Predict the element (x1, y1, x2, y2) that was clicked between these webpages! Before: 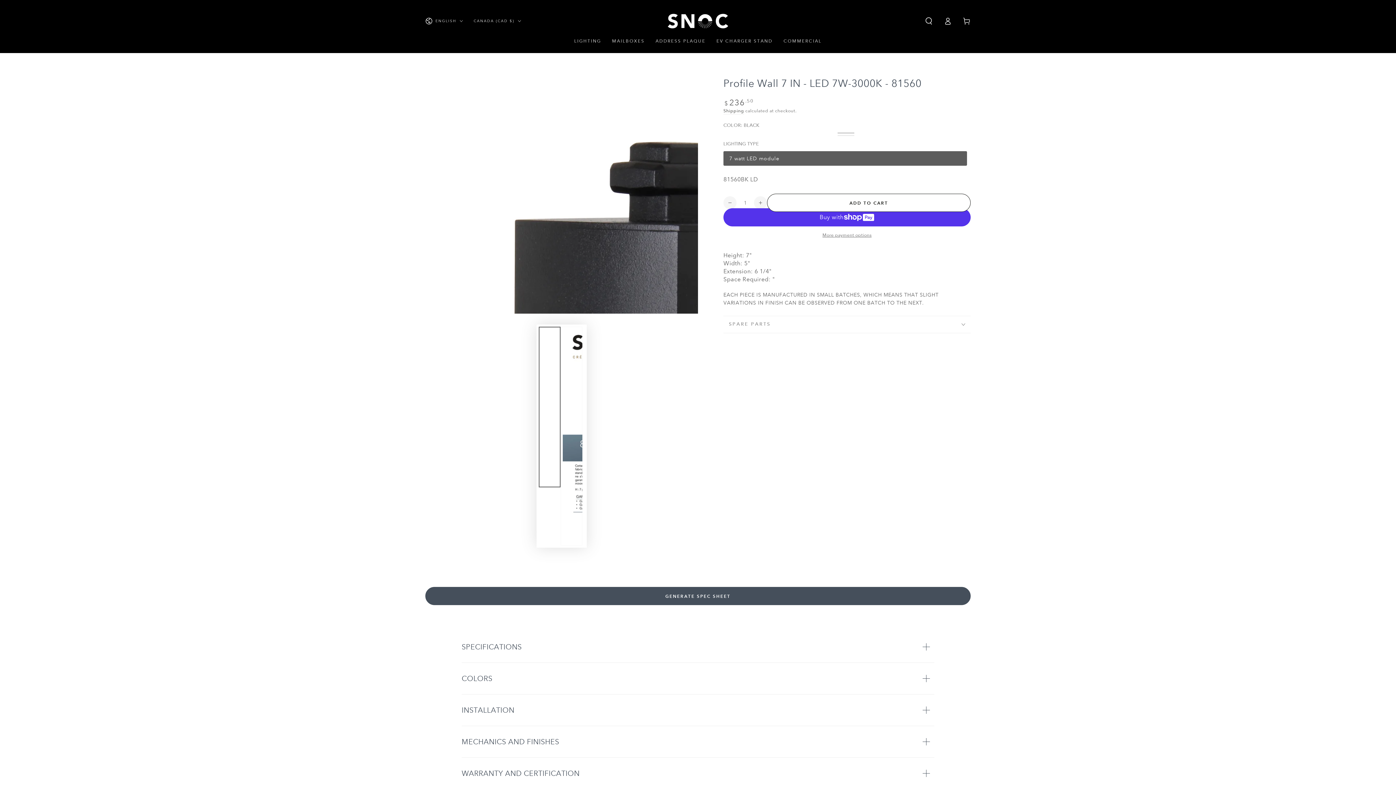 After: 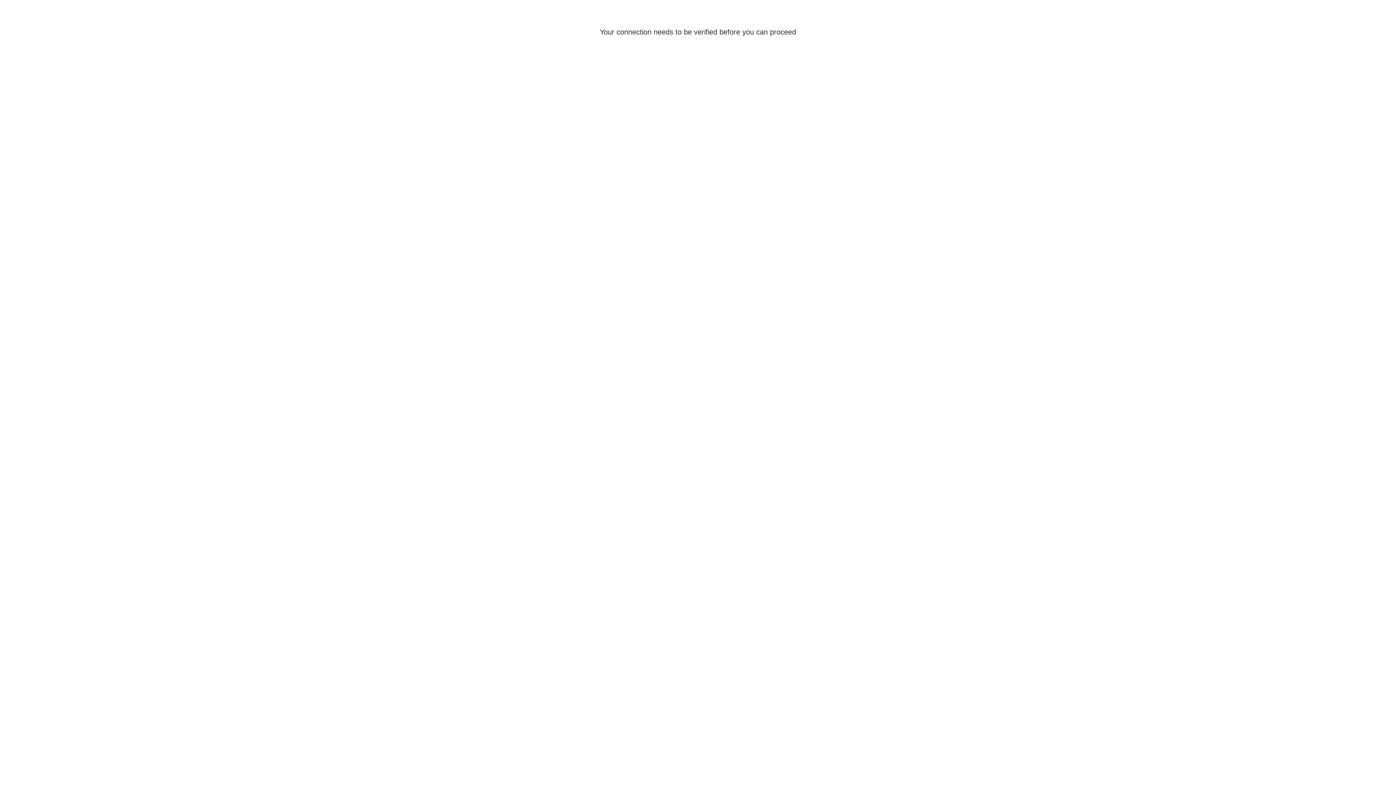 Action: label: Log in bbox: (938, 13, 957, 29)